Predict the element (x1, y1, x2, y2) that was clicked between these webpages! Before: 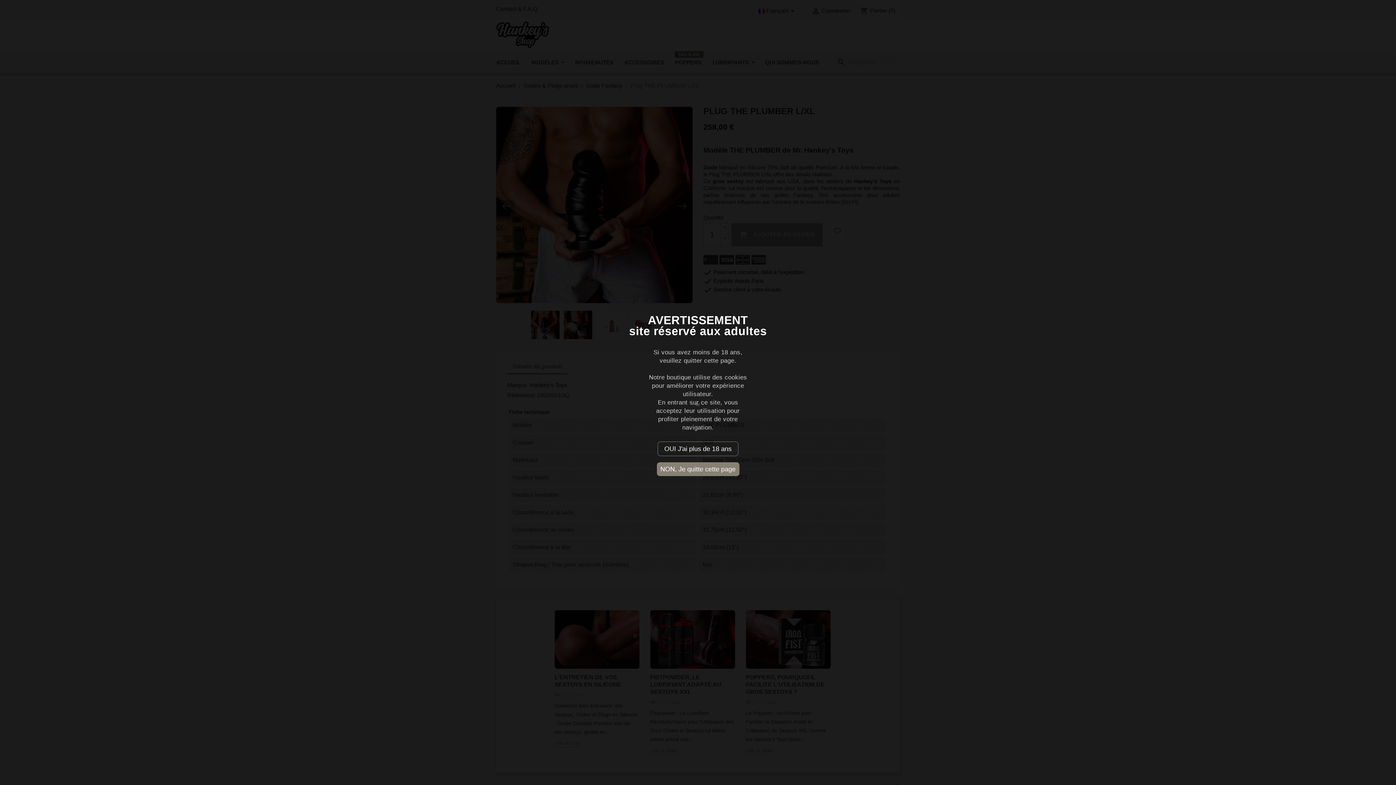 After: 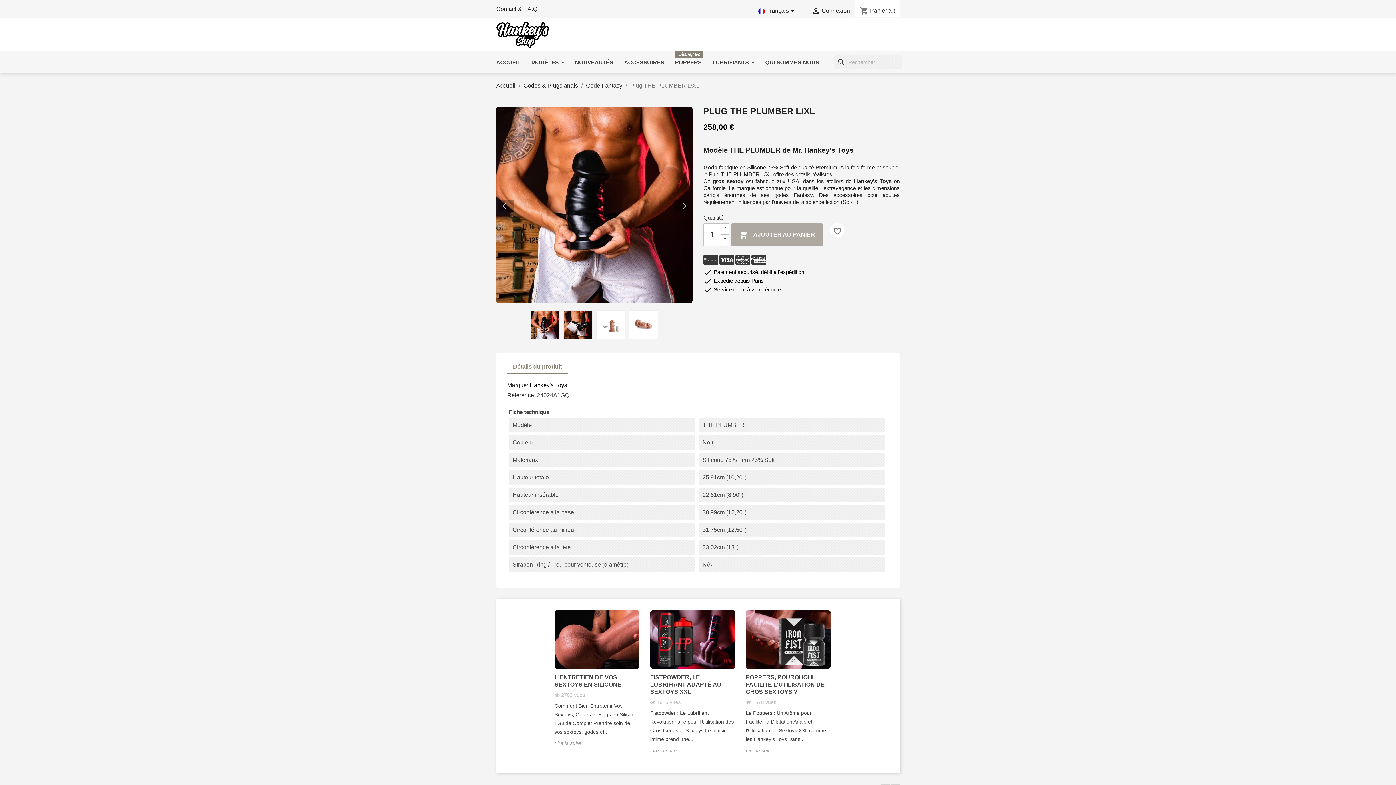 Action: bbox: (657, 441, 738, 456)